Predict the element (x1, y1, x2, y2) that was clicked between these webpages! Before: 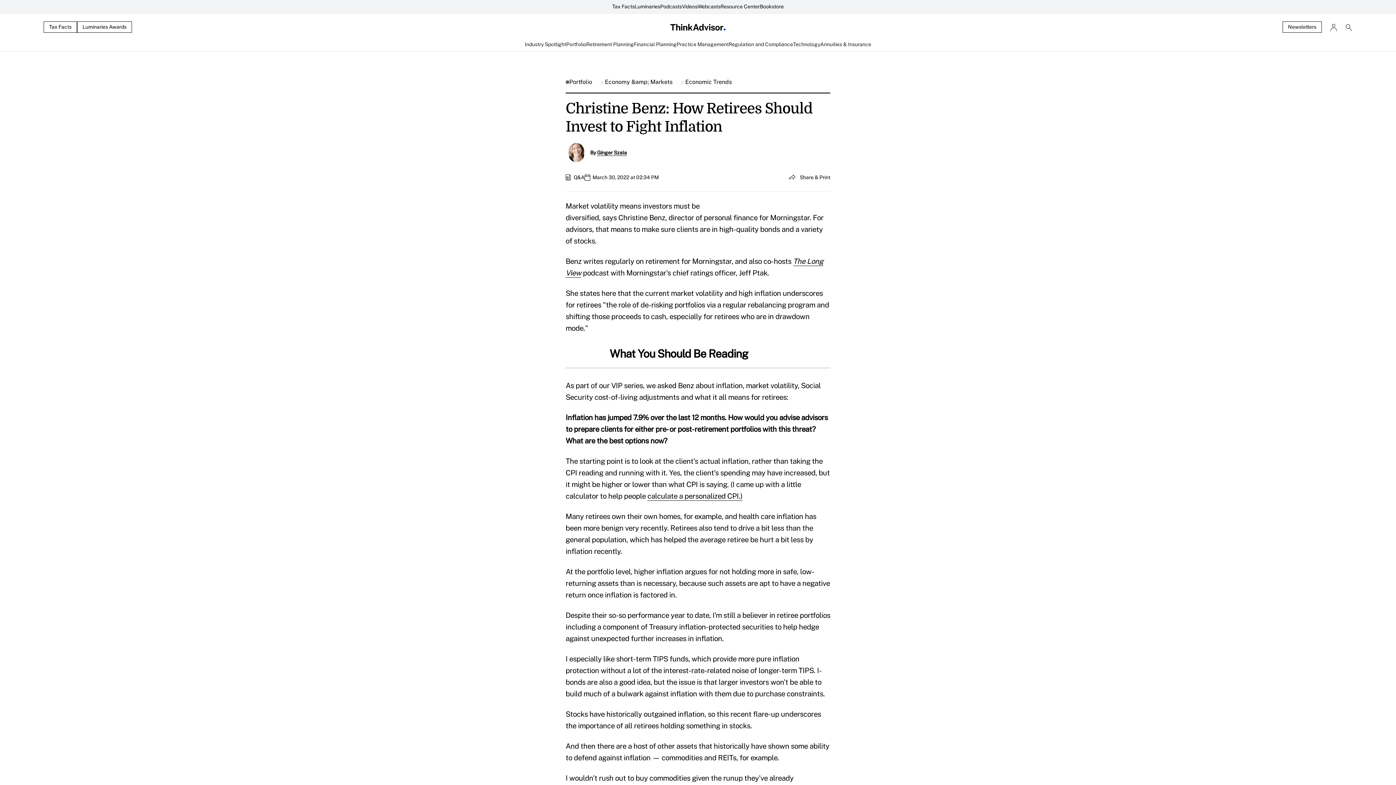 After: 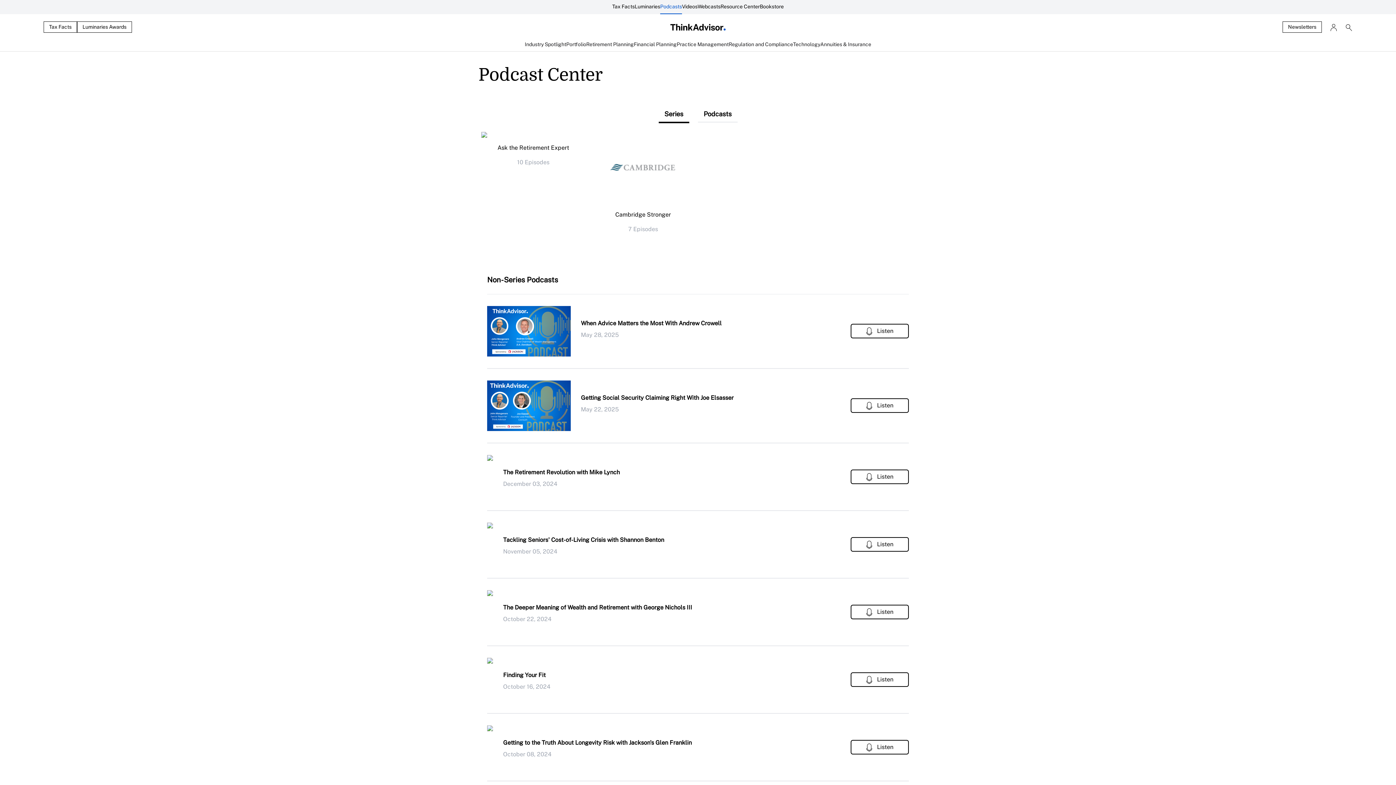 Action: label: Podcasts bbox: (660, 0, 682, 14)